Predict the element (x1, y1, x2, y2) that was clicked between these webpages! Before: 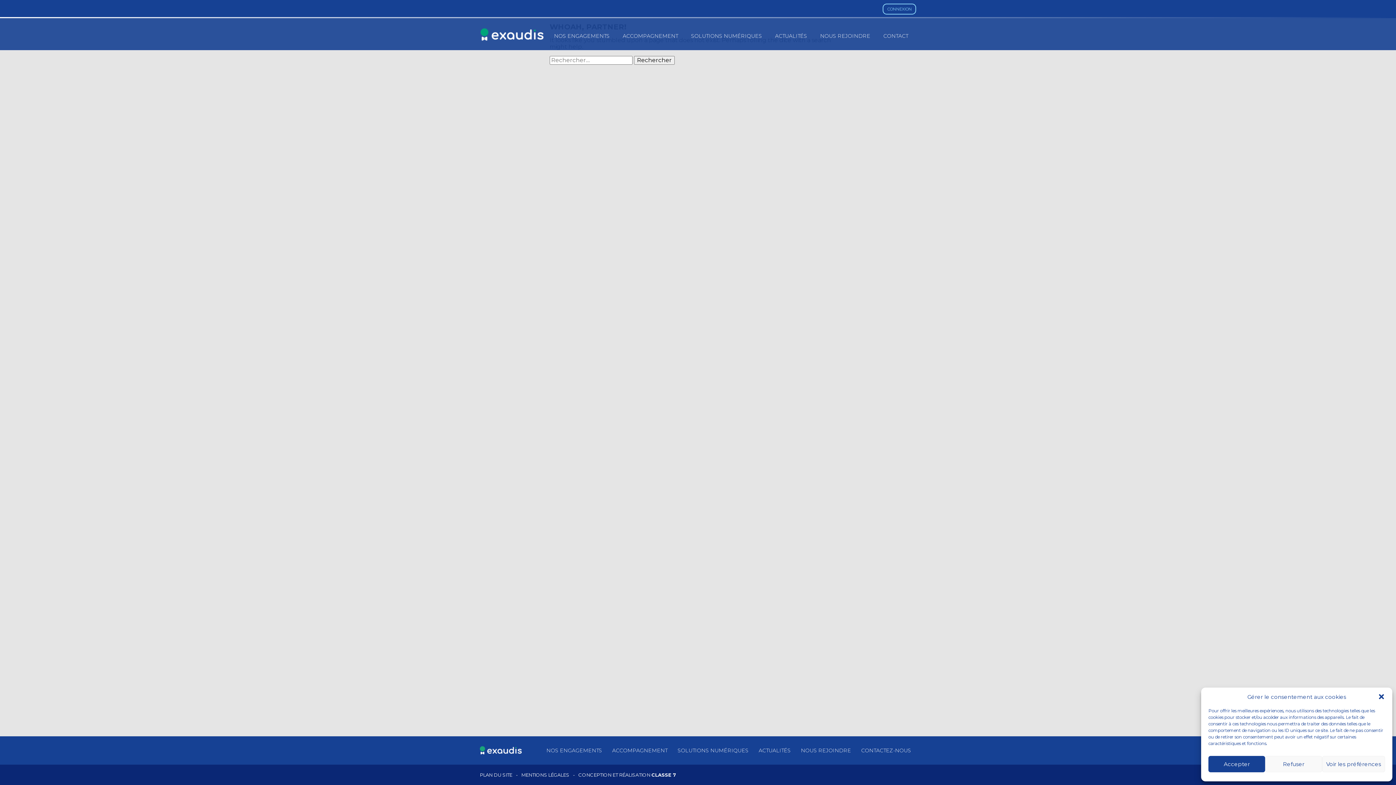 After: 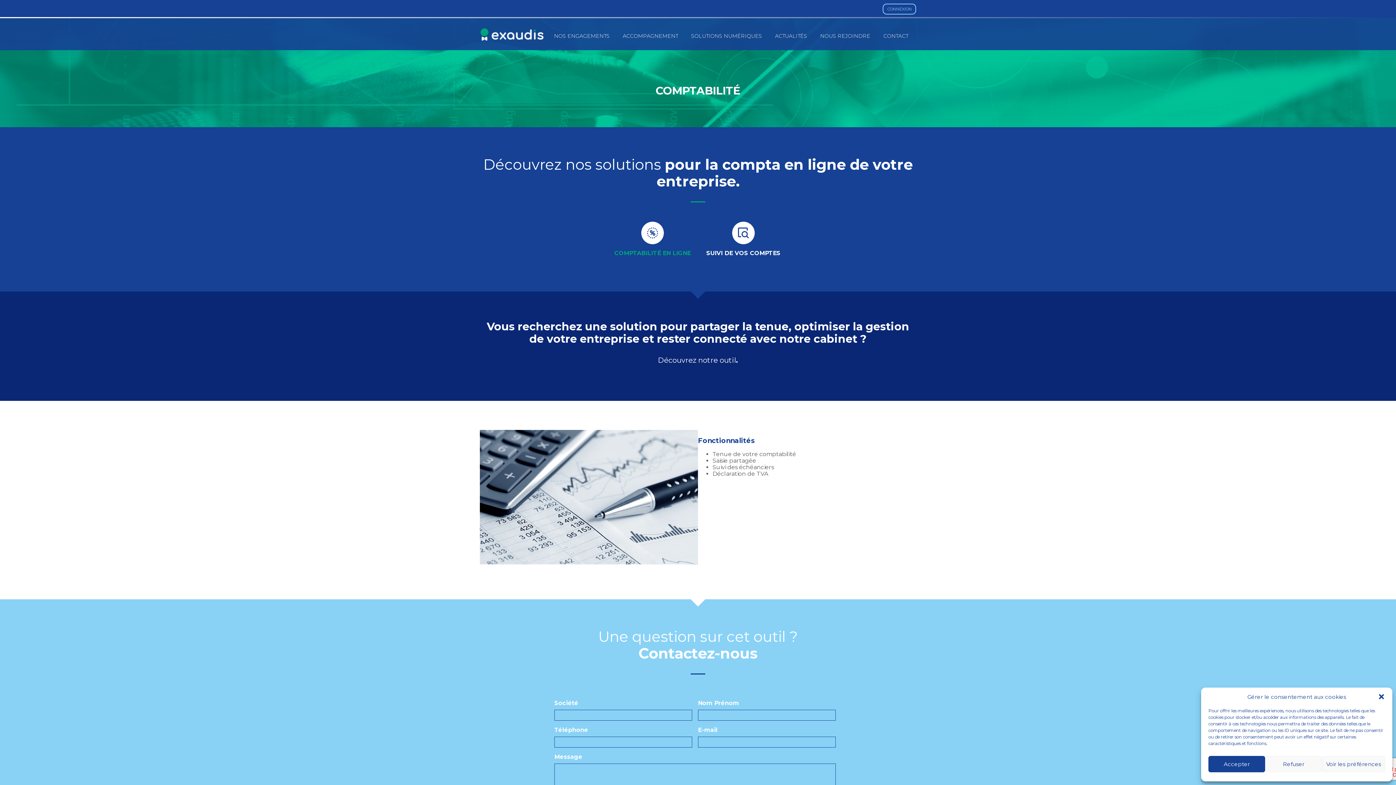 Action: label: SOLUTIONS NUMÉRIQUES bbox: (672, 745, 753, 756)